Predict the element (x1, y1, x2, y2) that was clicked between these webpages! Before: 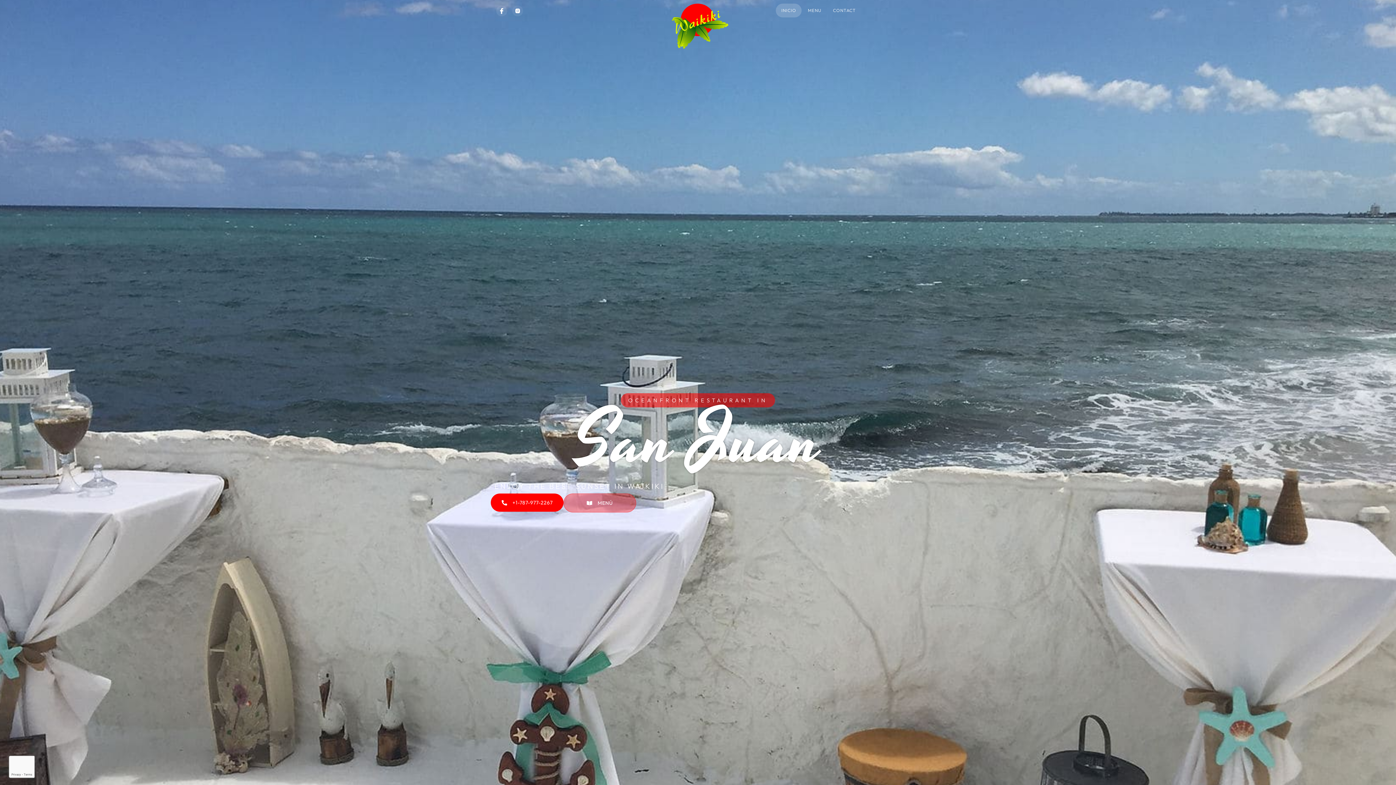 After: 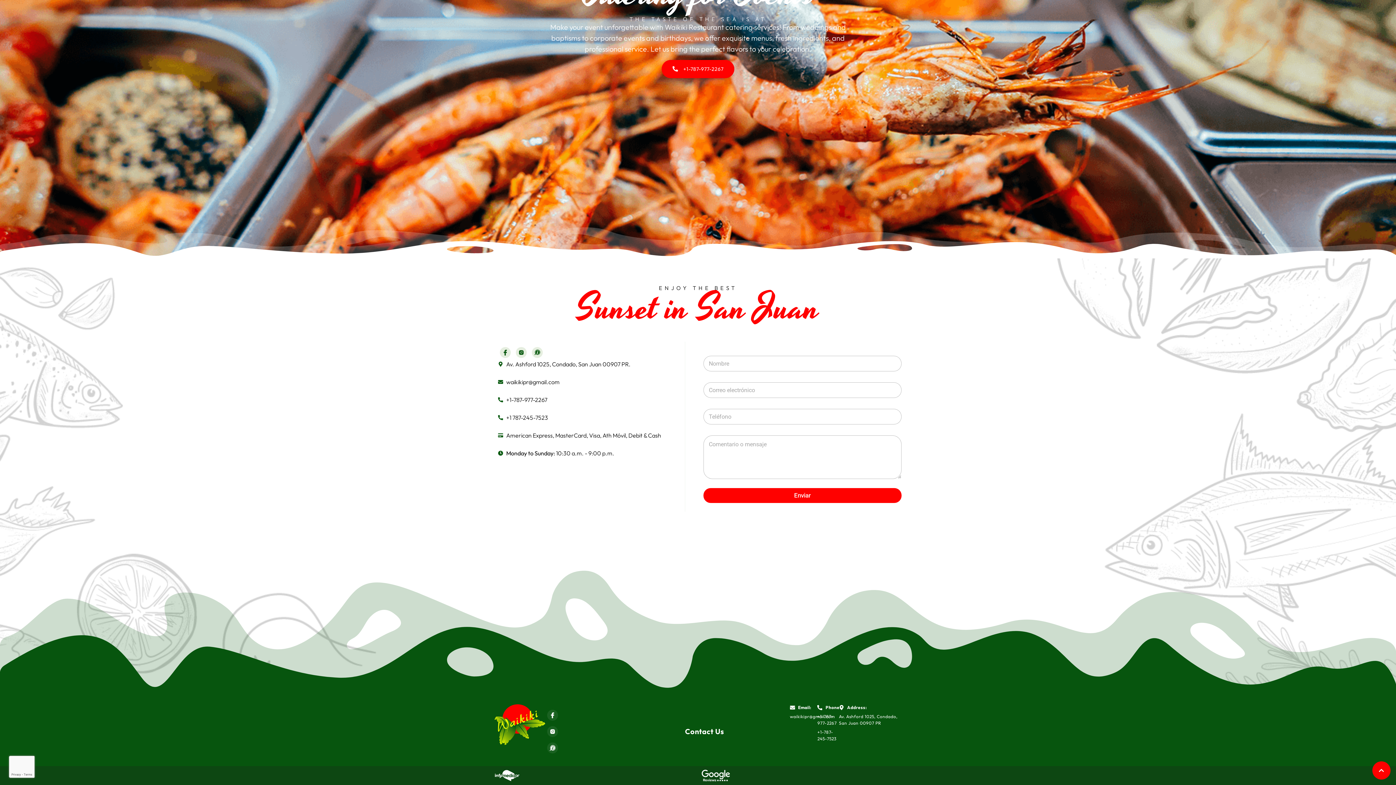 Action: label: CONTACT bbox: (827, 3, 861, 17)